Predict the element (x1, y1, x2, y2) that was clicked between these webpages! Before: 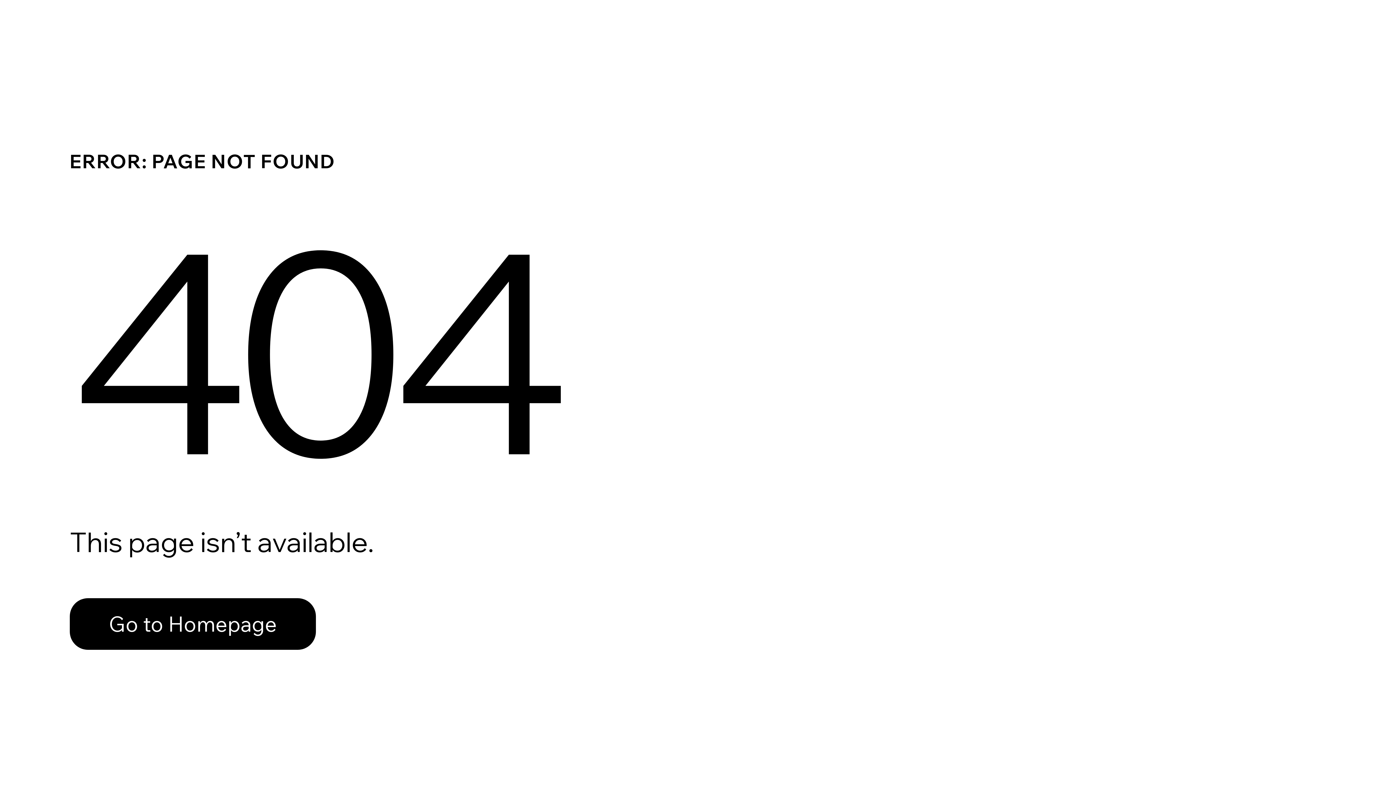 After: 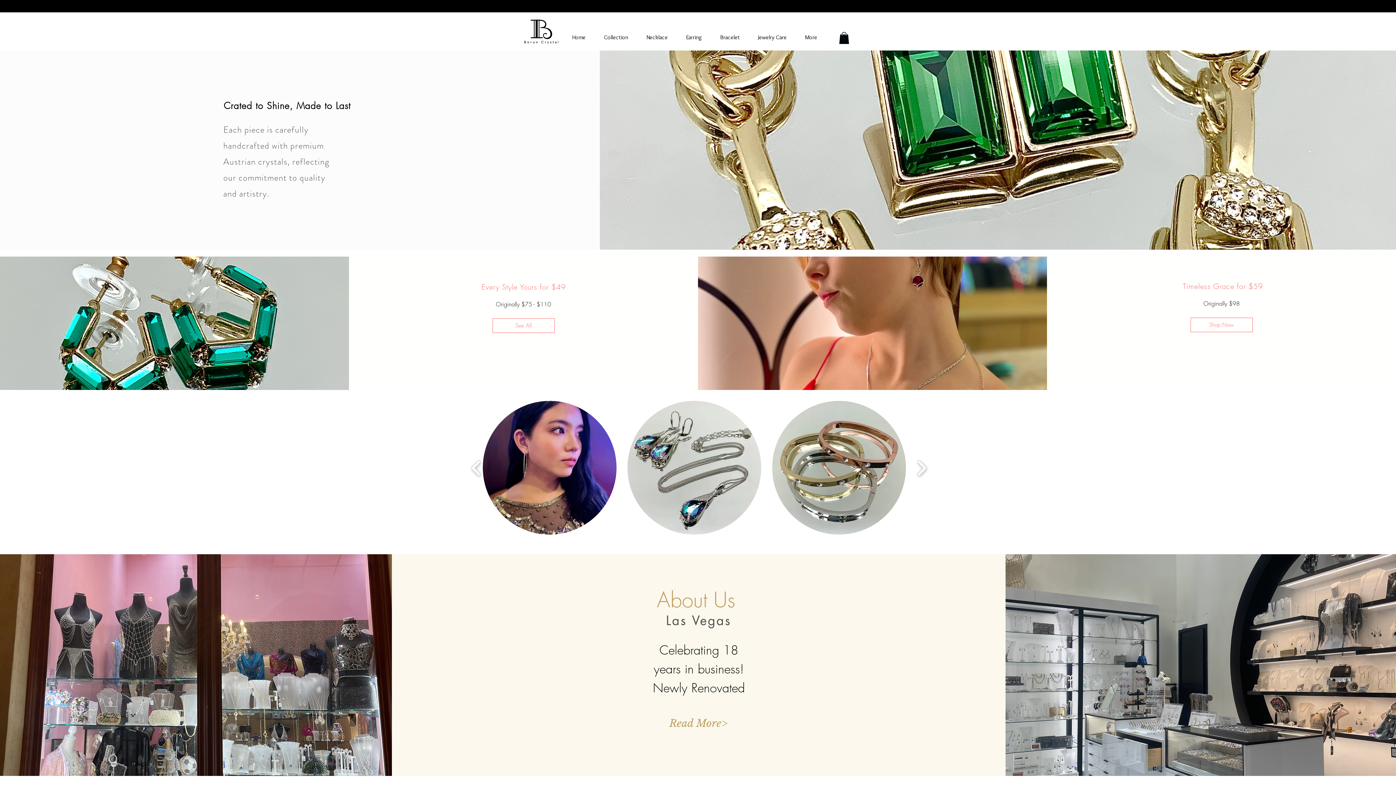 Action: bbox: (69, 598, 316, 650) label: Go to Homepage